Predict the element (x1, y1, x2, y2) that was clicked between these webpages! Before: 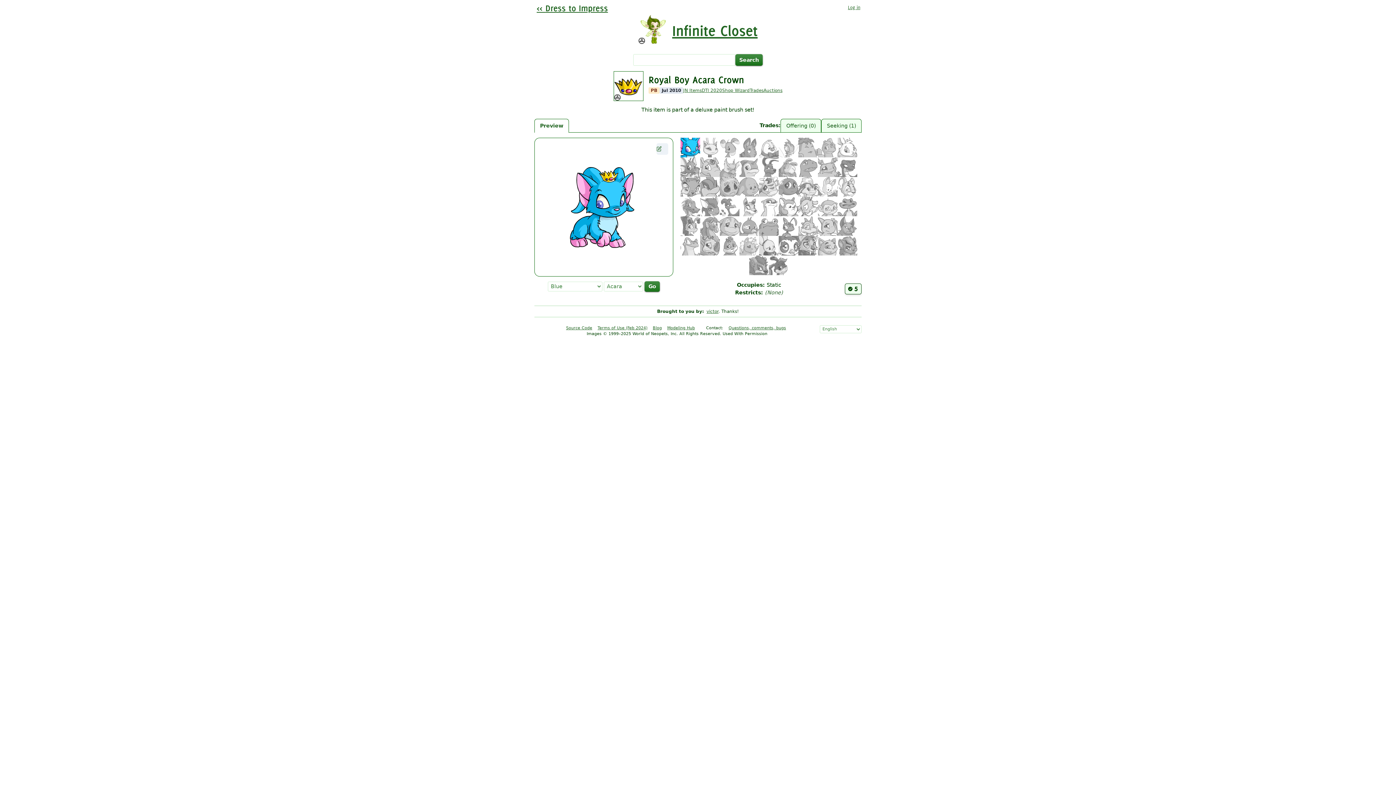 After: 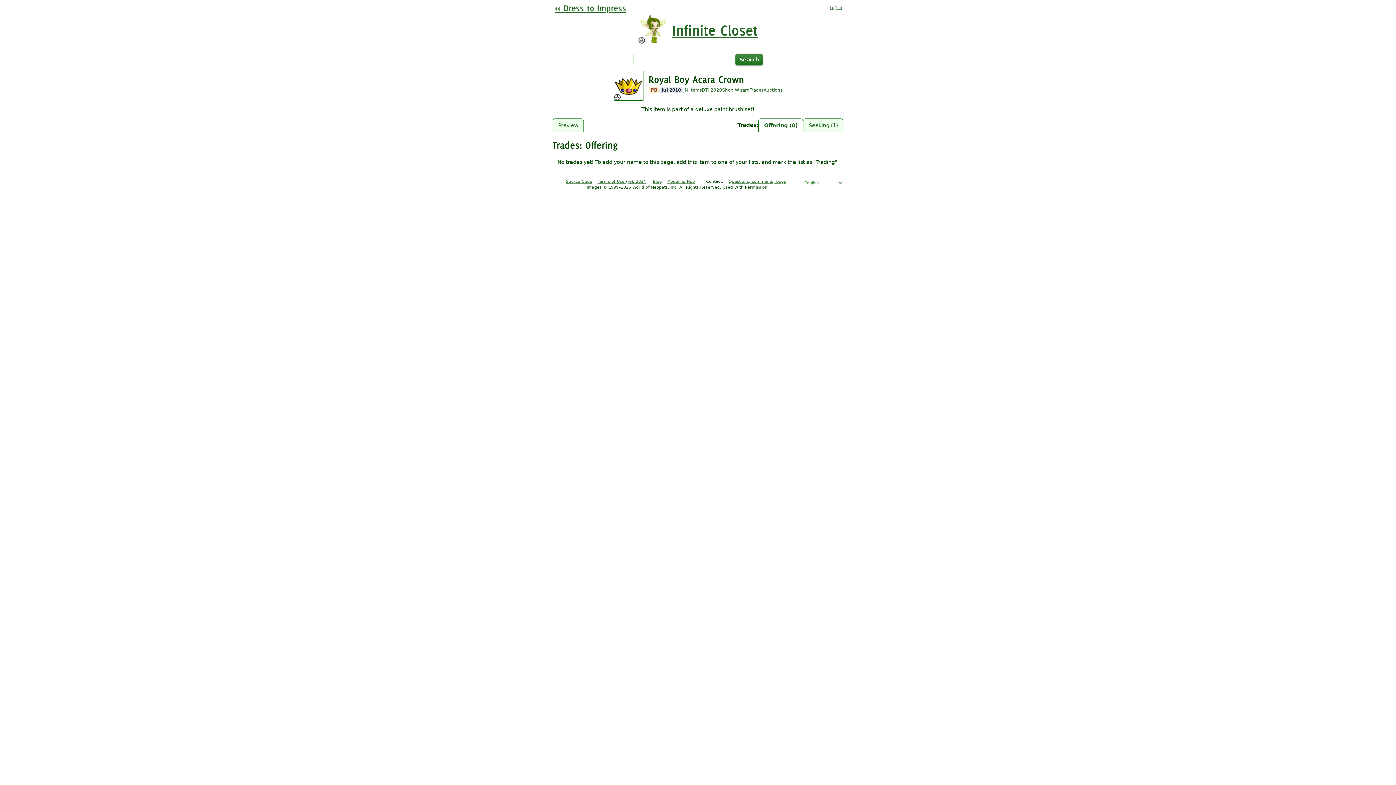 Action: bbox: (780, 119, 821, 132) label: Offering (0)